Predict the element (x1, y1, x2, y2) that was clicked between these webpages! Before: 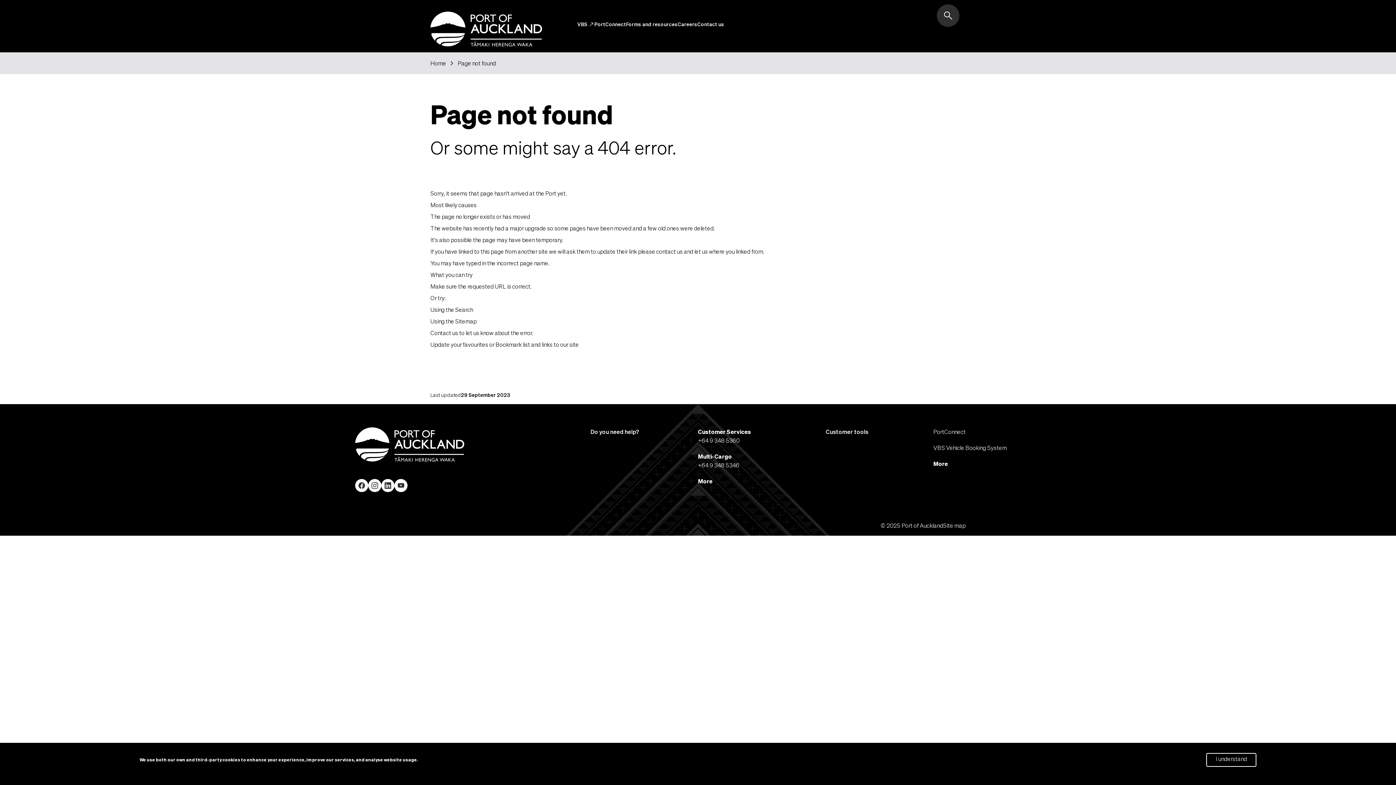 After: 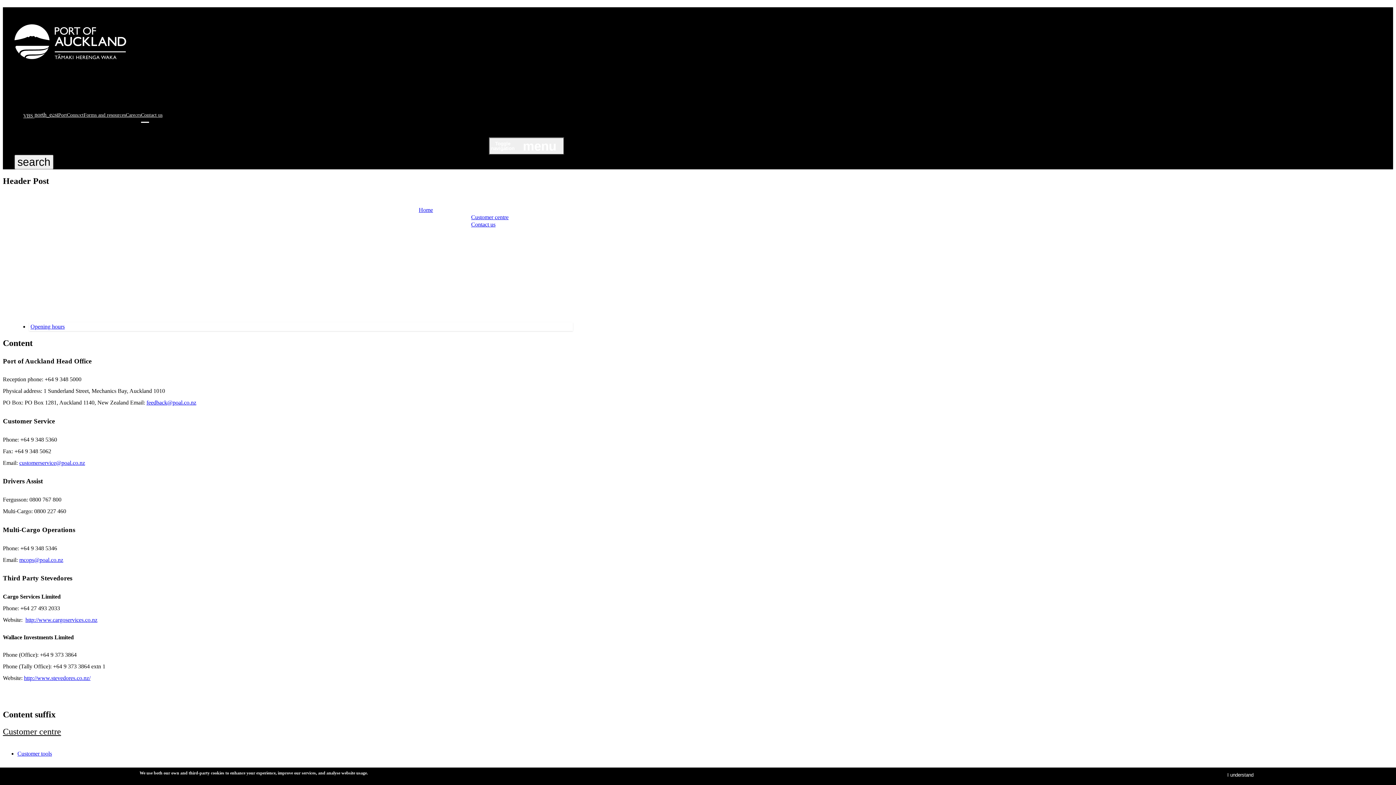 Action: bbox: (656, 247, 682, 255) label: contact us